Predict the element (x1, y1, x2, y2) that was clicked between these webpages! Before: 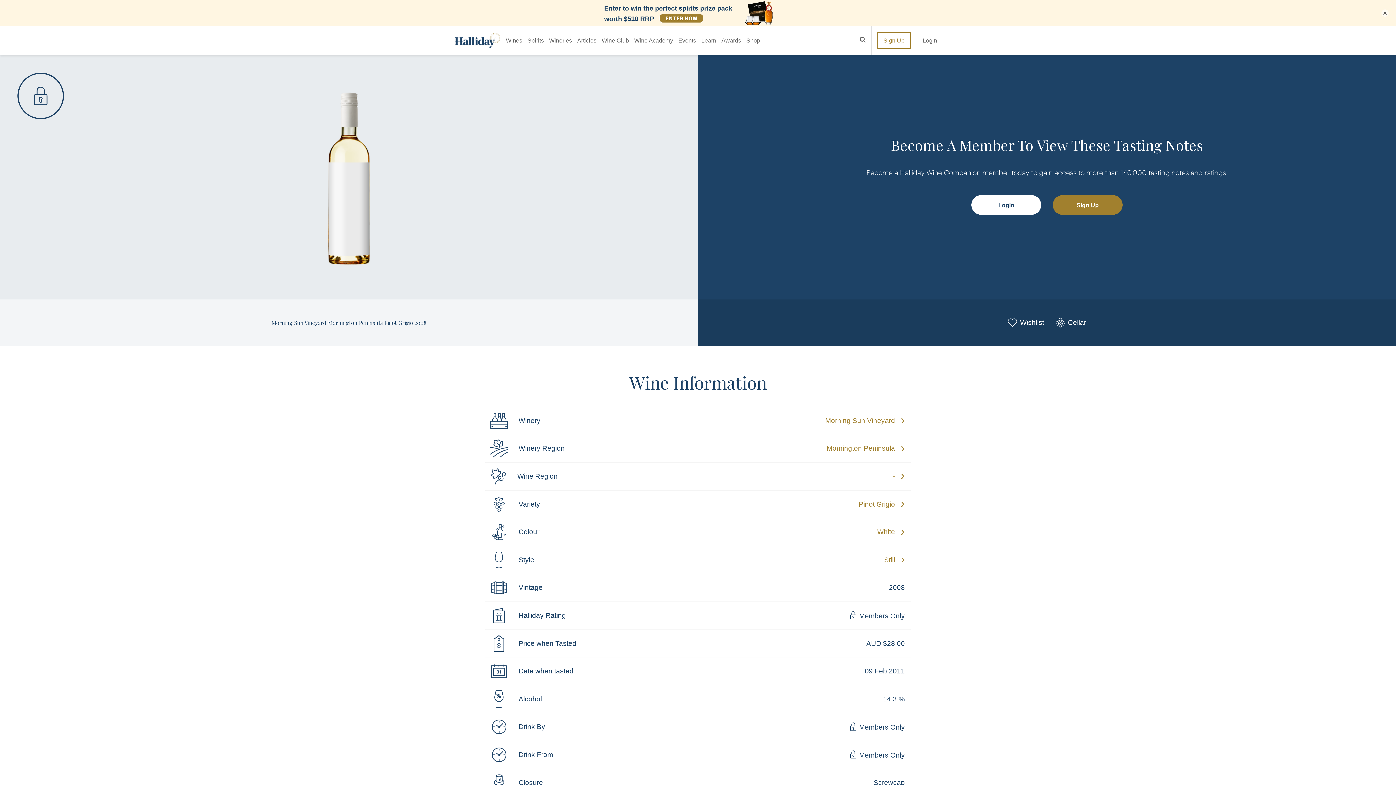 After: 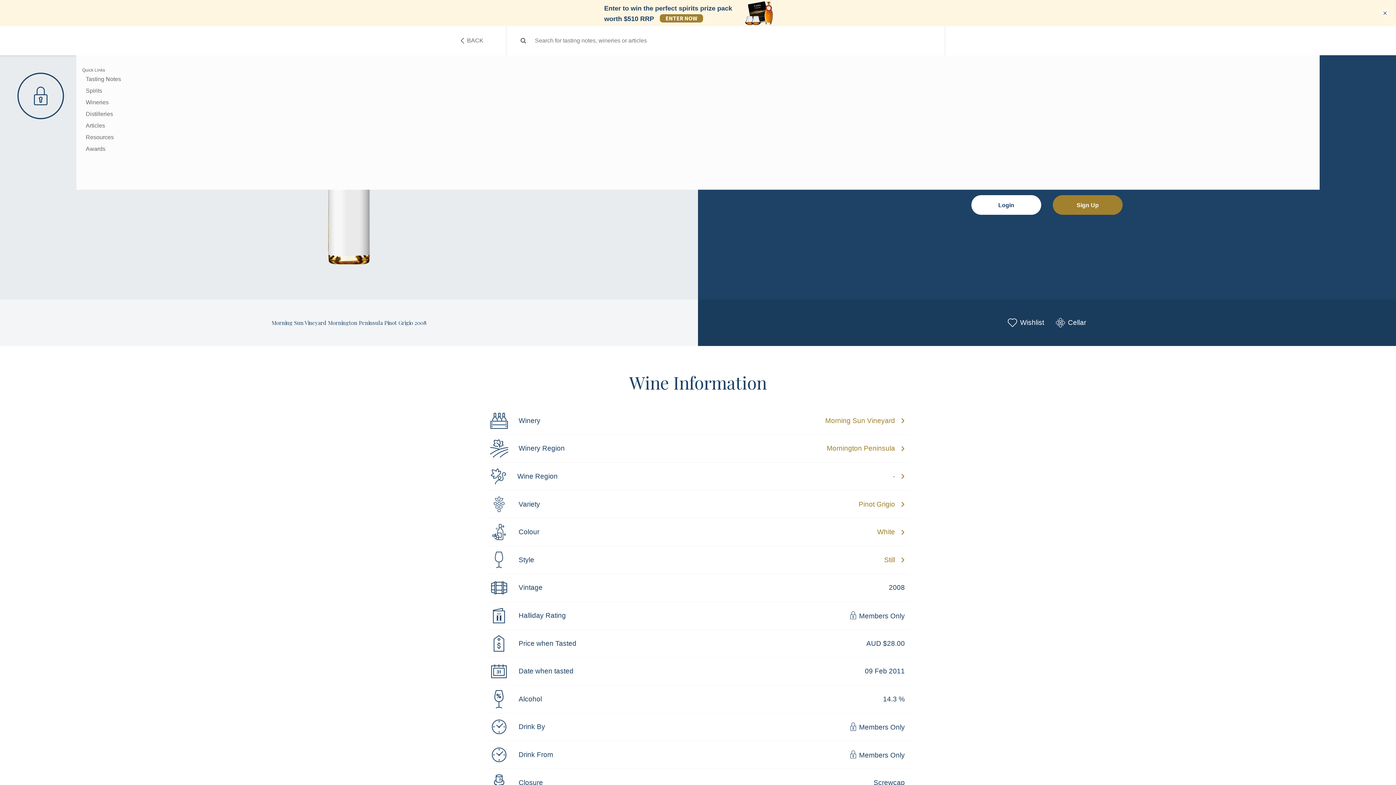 Action: bbox: (859, 36, 865, 44)